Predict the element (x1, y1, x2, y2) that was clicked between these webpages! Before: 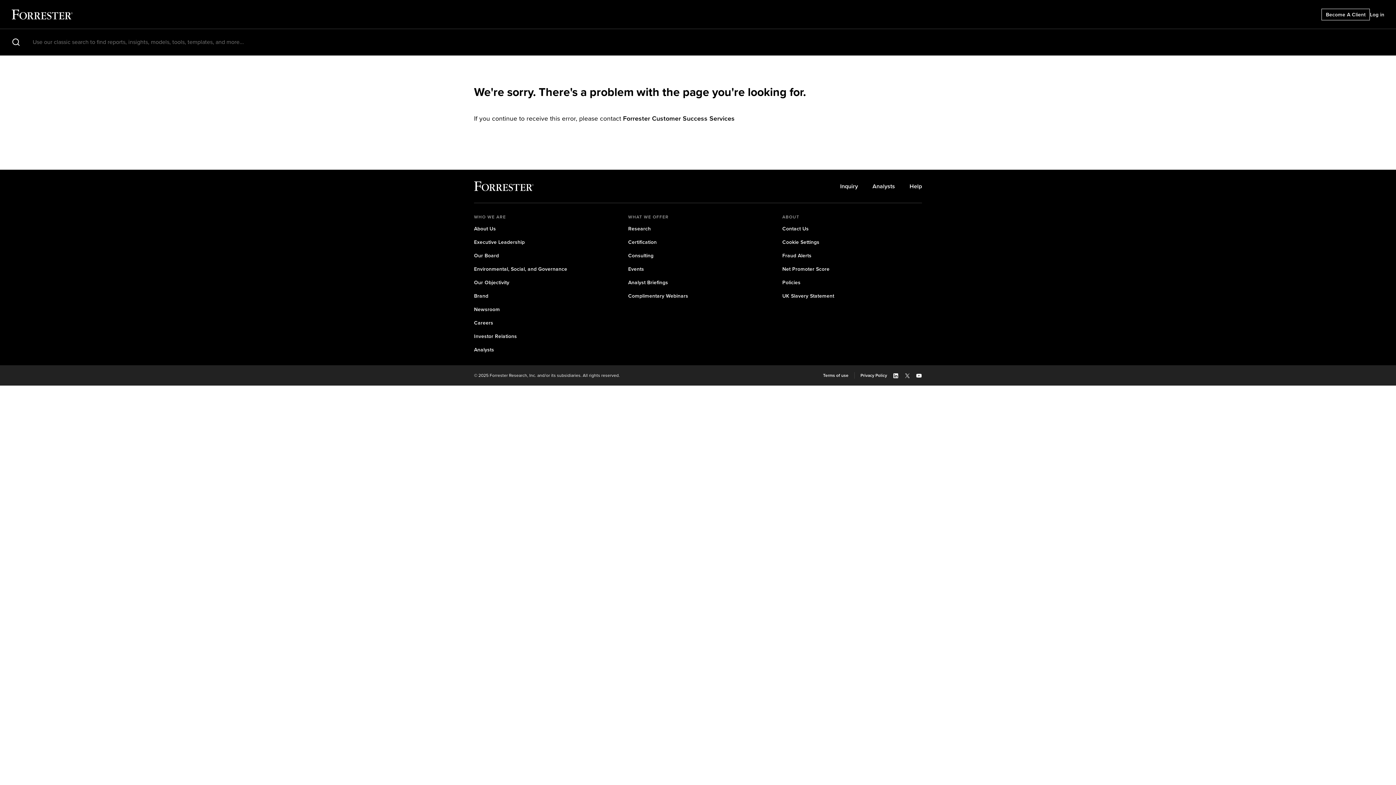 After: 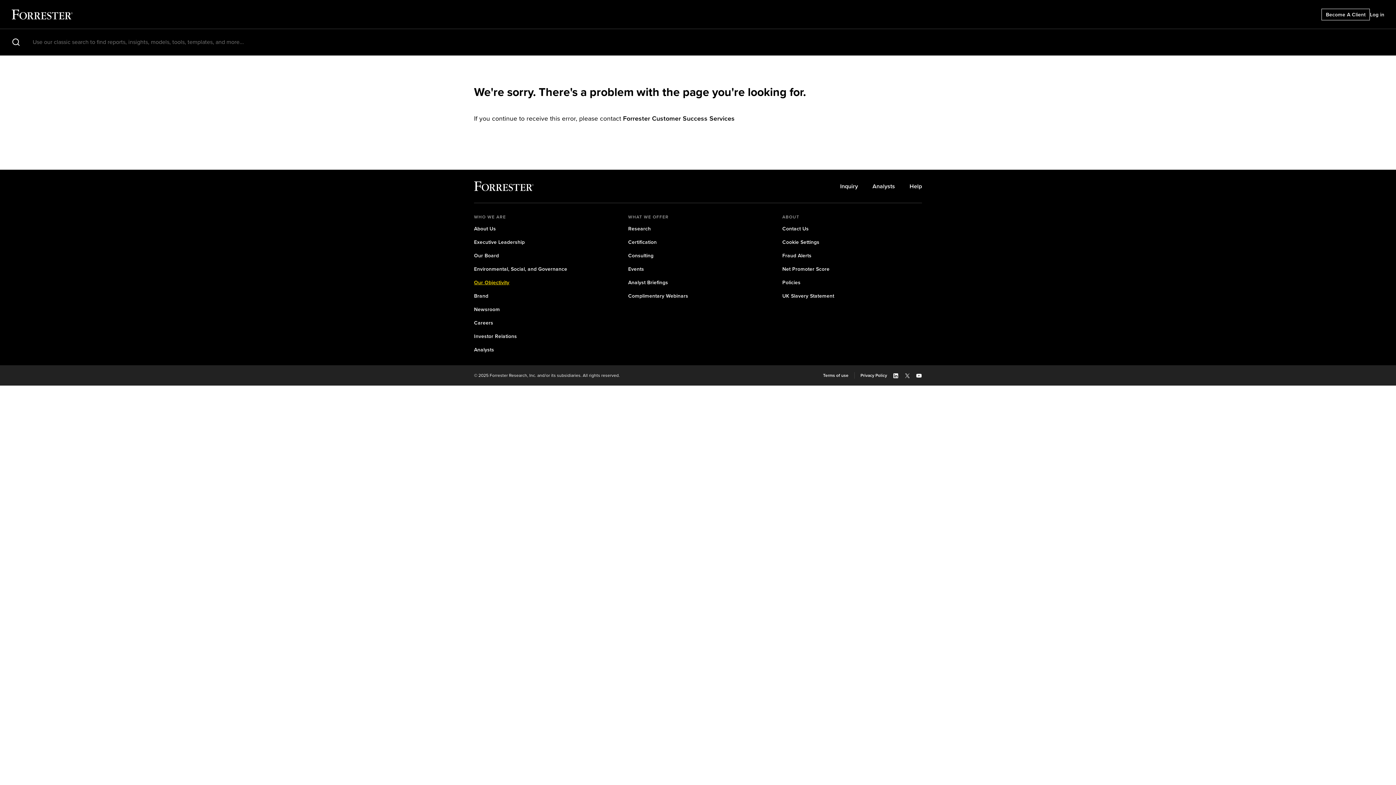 Action: bbox: (474, 278, 509, 286) label: Our Objectivity